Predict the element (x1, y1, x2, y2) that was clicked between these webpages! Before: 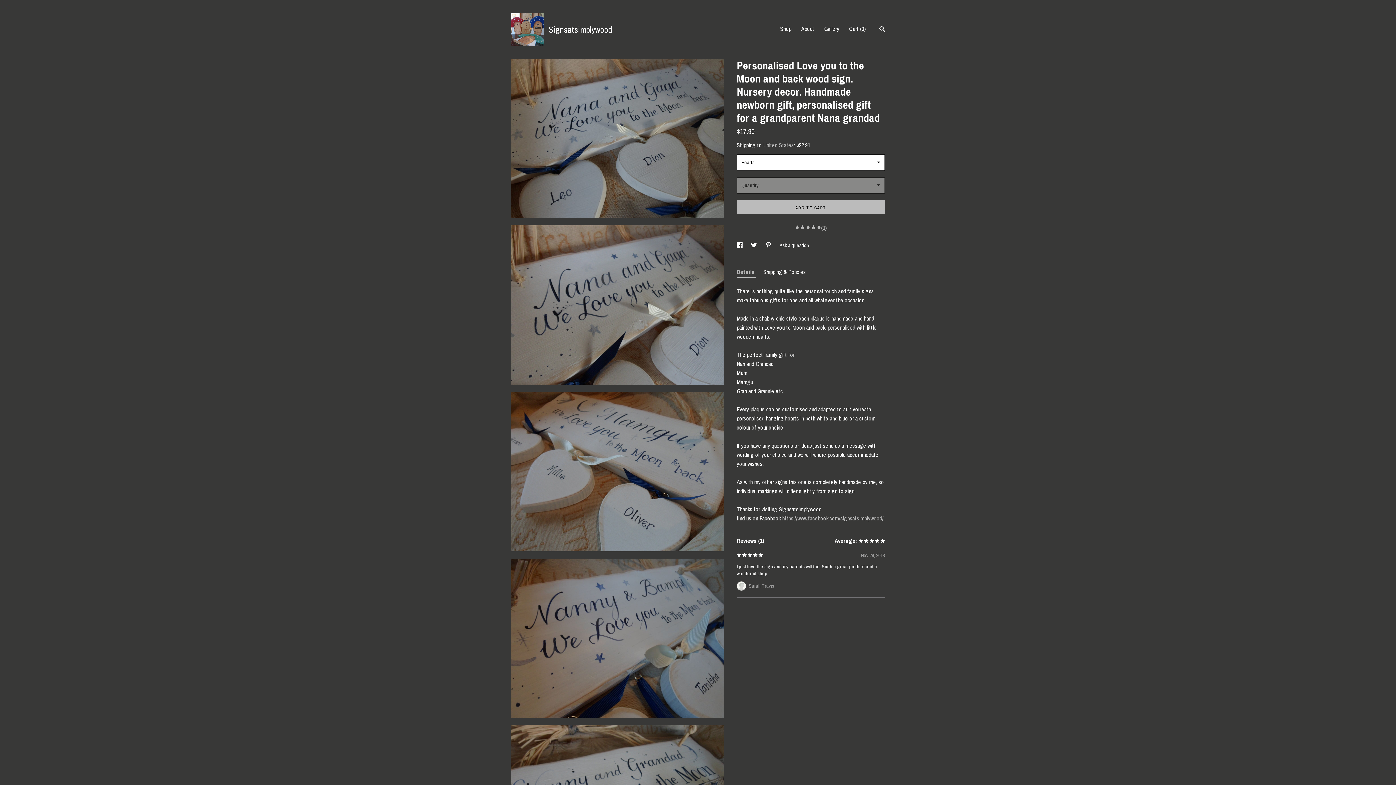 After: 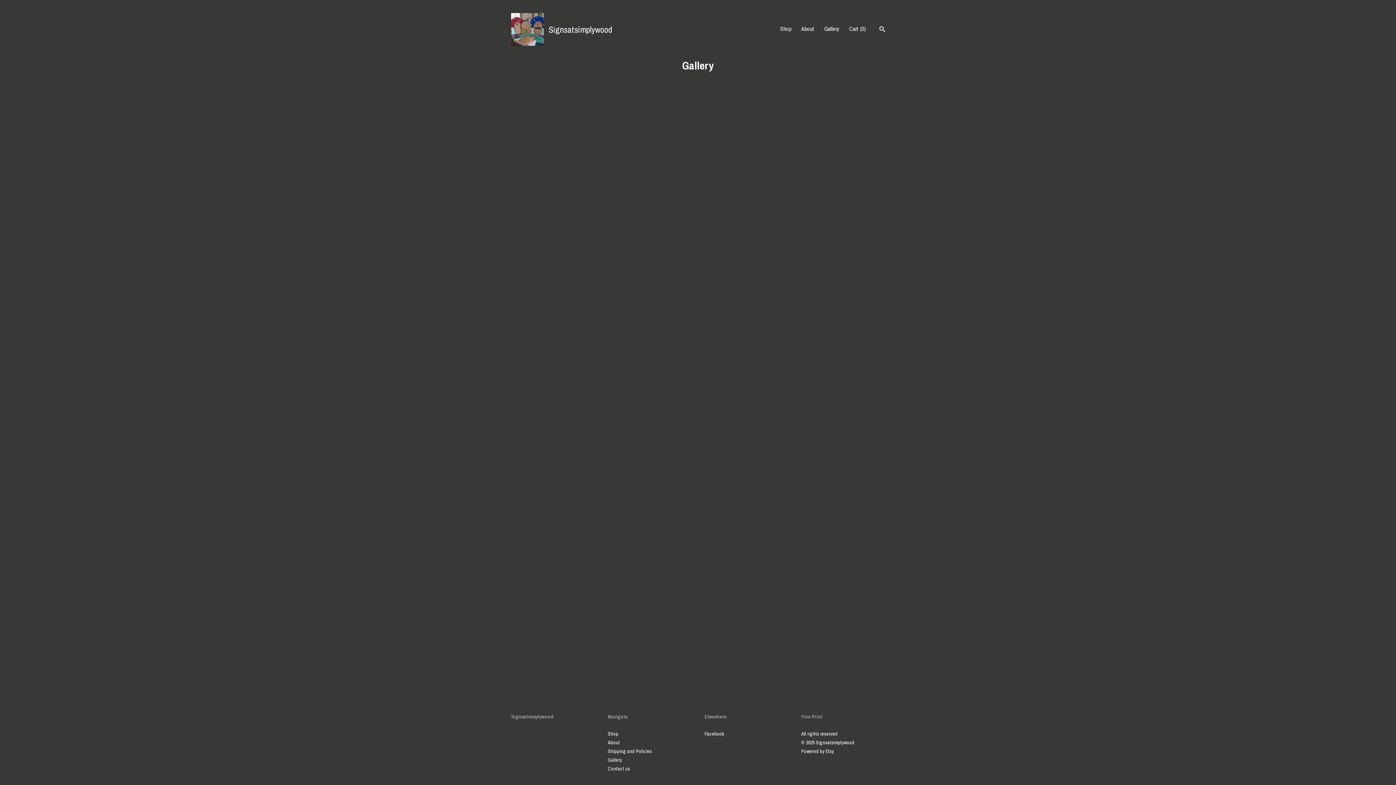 Action: label: Gallery bbox: (824, 24, 839, 32)